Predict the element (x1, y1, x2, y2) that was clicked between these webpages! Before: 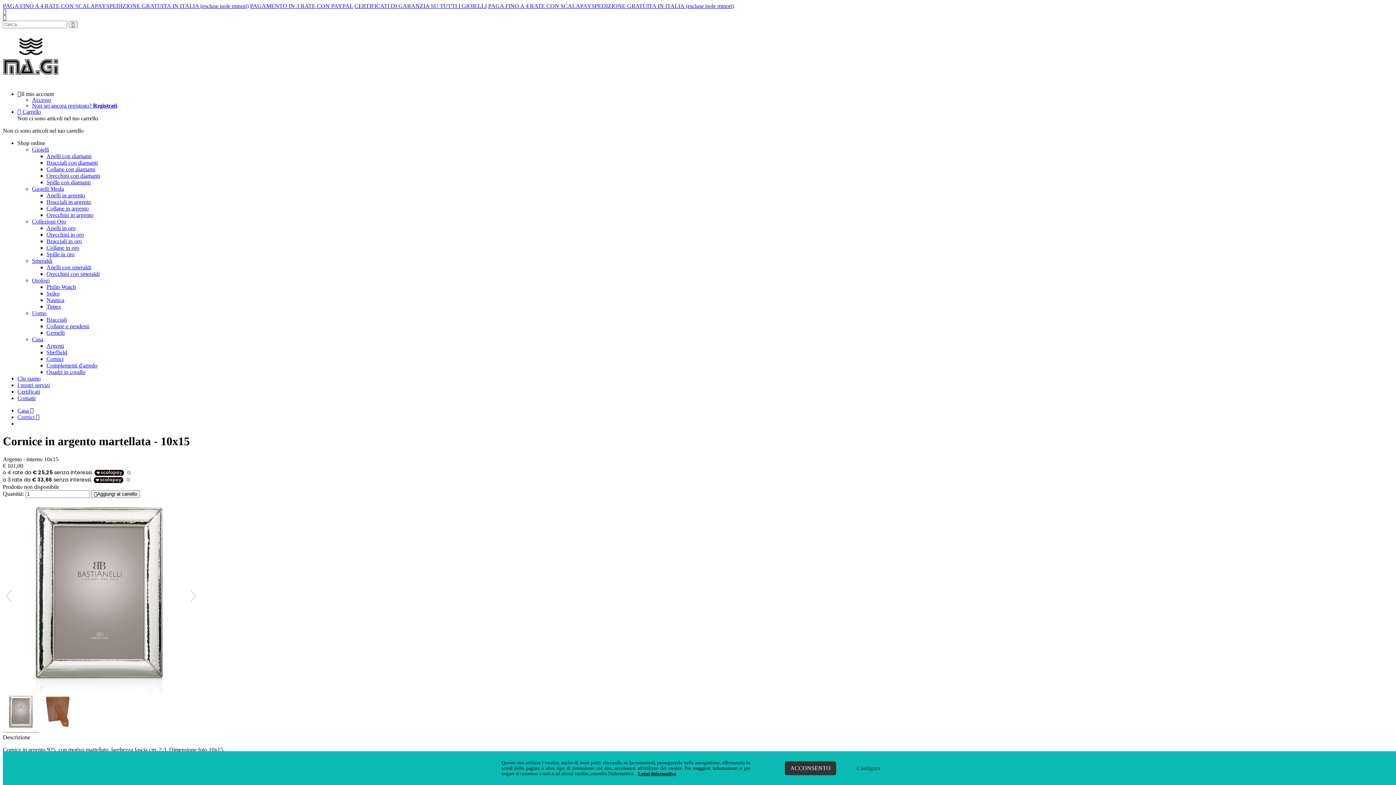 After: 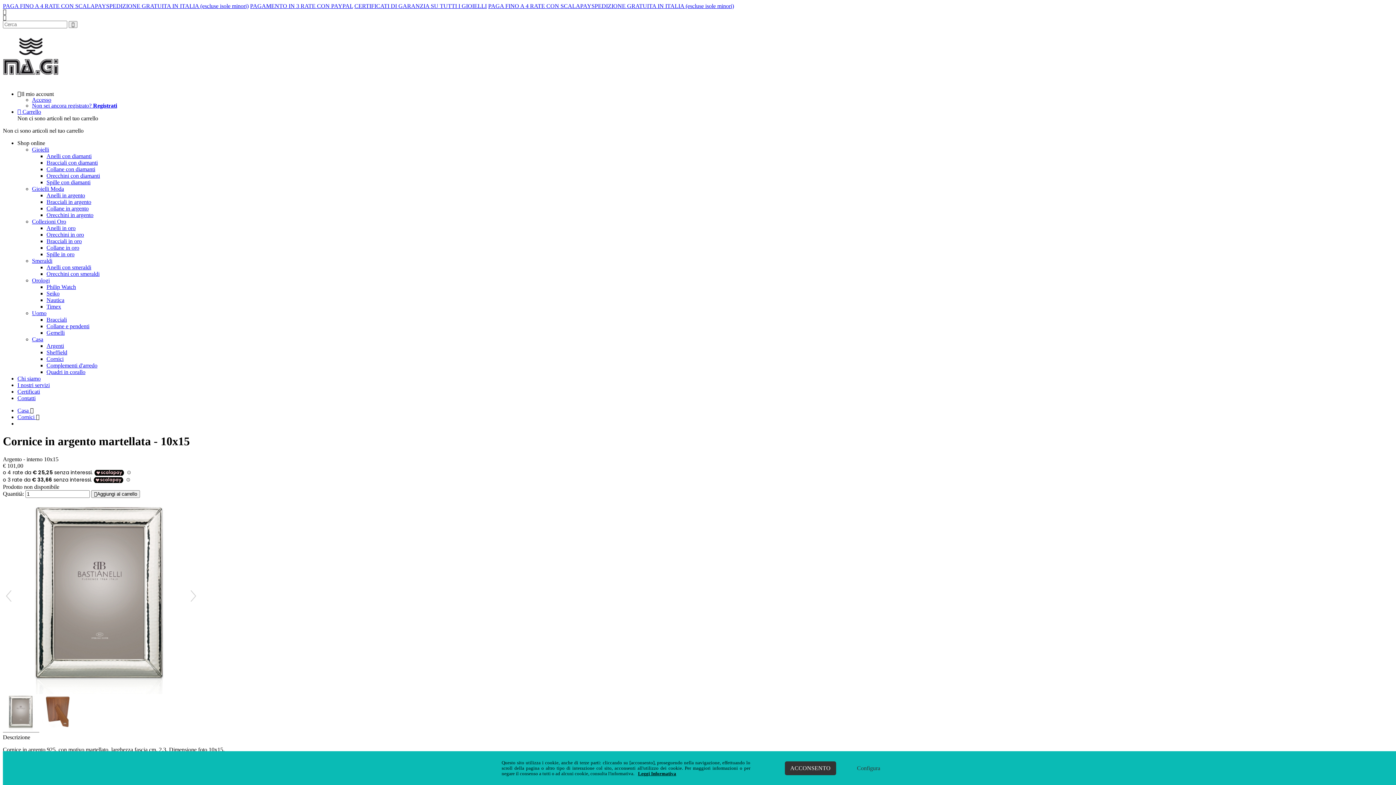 Action: label: Leggi Informativa bbox: (634, 771, 676, 776)